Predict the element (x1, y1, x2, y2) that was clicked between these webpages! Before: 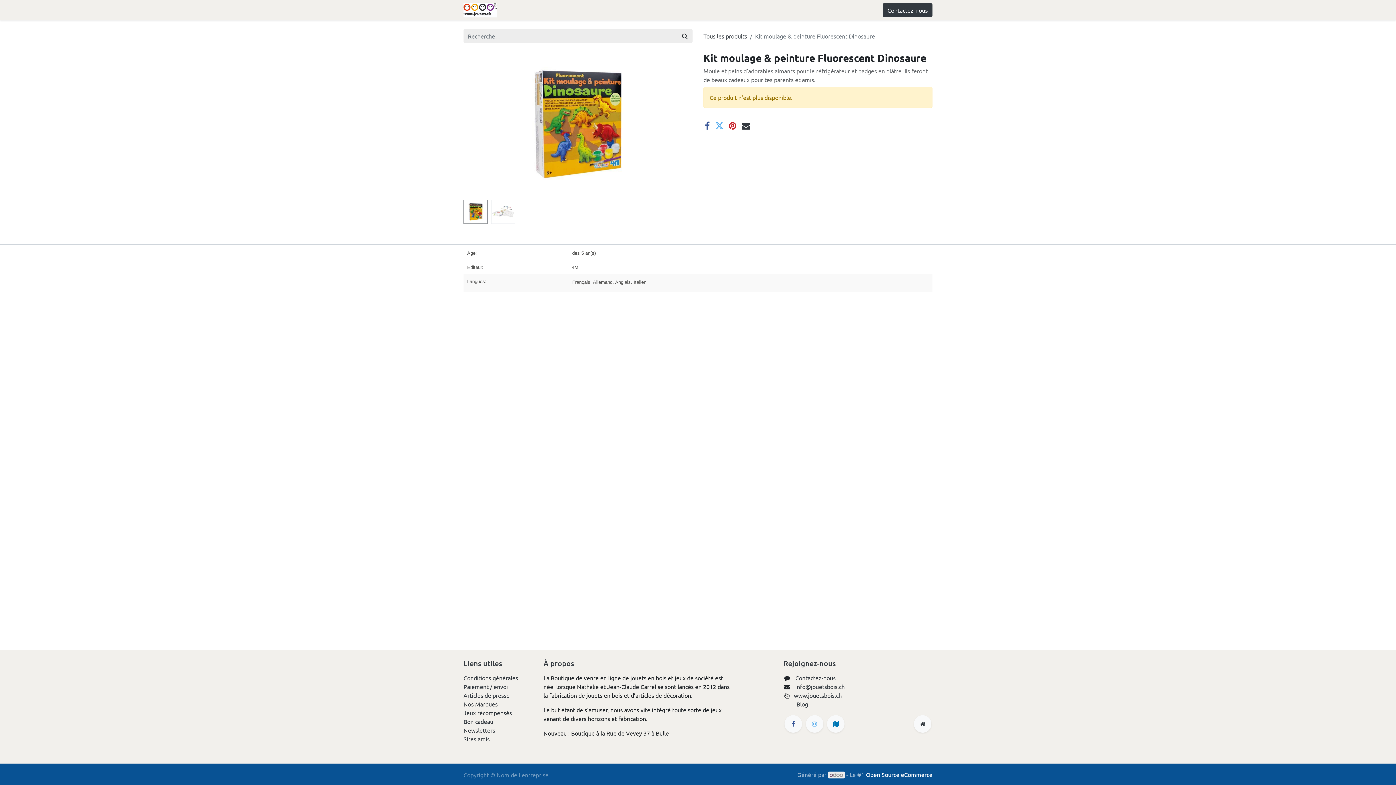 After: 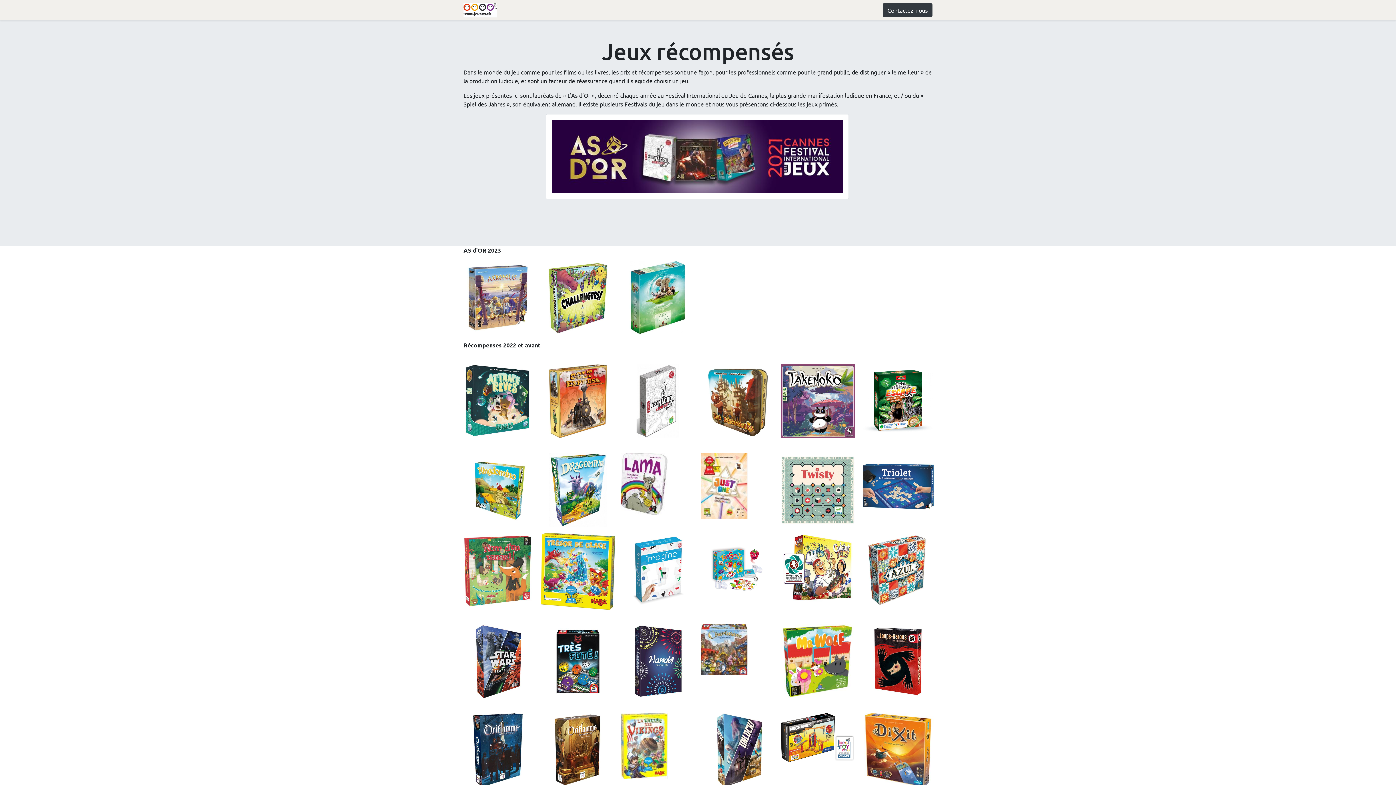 Action: bbox: (572, 2, 626, 17) label: Jeux récompensés